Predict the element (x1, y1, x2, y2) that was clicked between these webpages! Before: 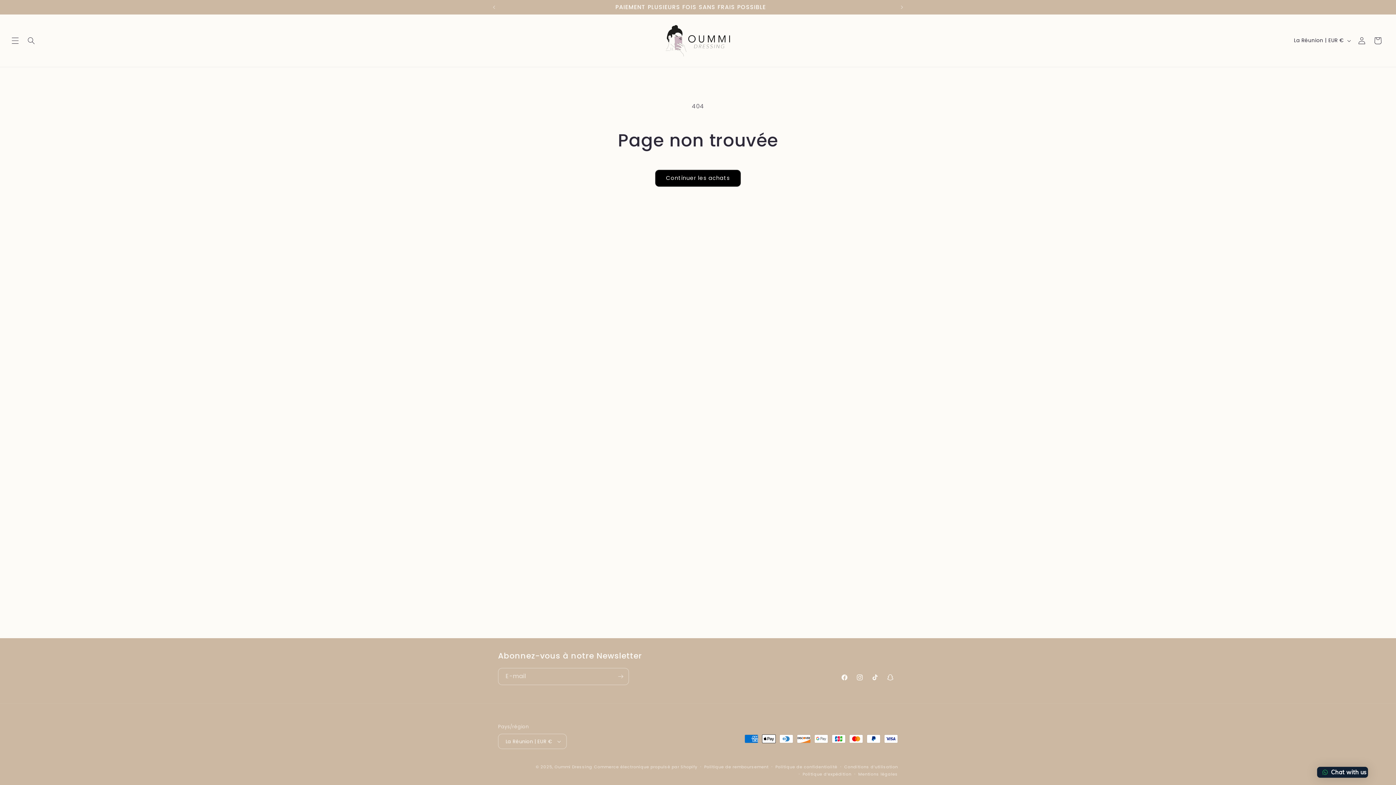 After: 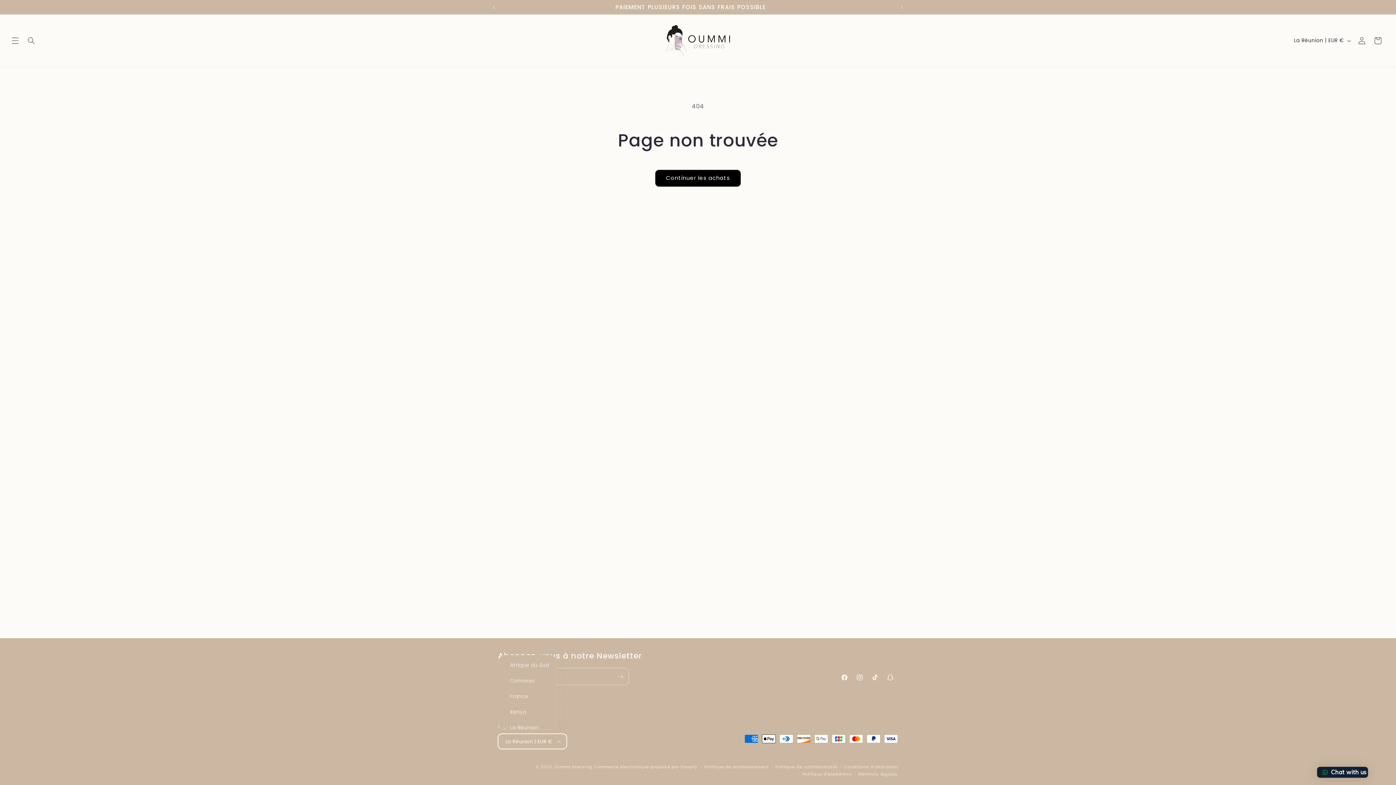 Action: label: La Réunion | EUR € bbox: (498, 734, 566, 749)